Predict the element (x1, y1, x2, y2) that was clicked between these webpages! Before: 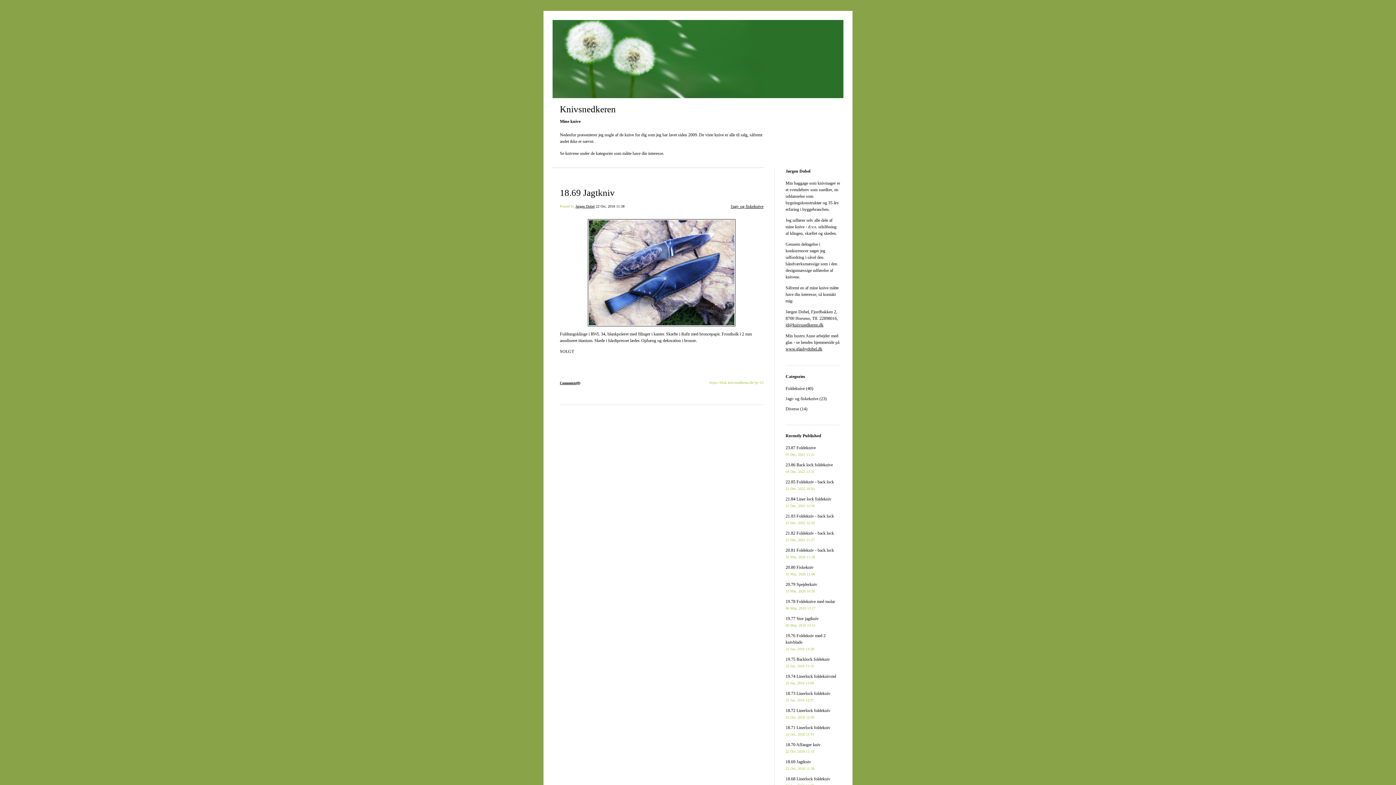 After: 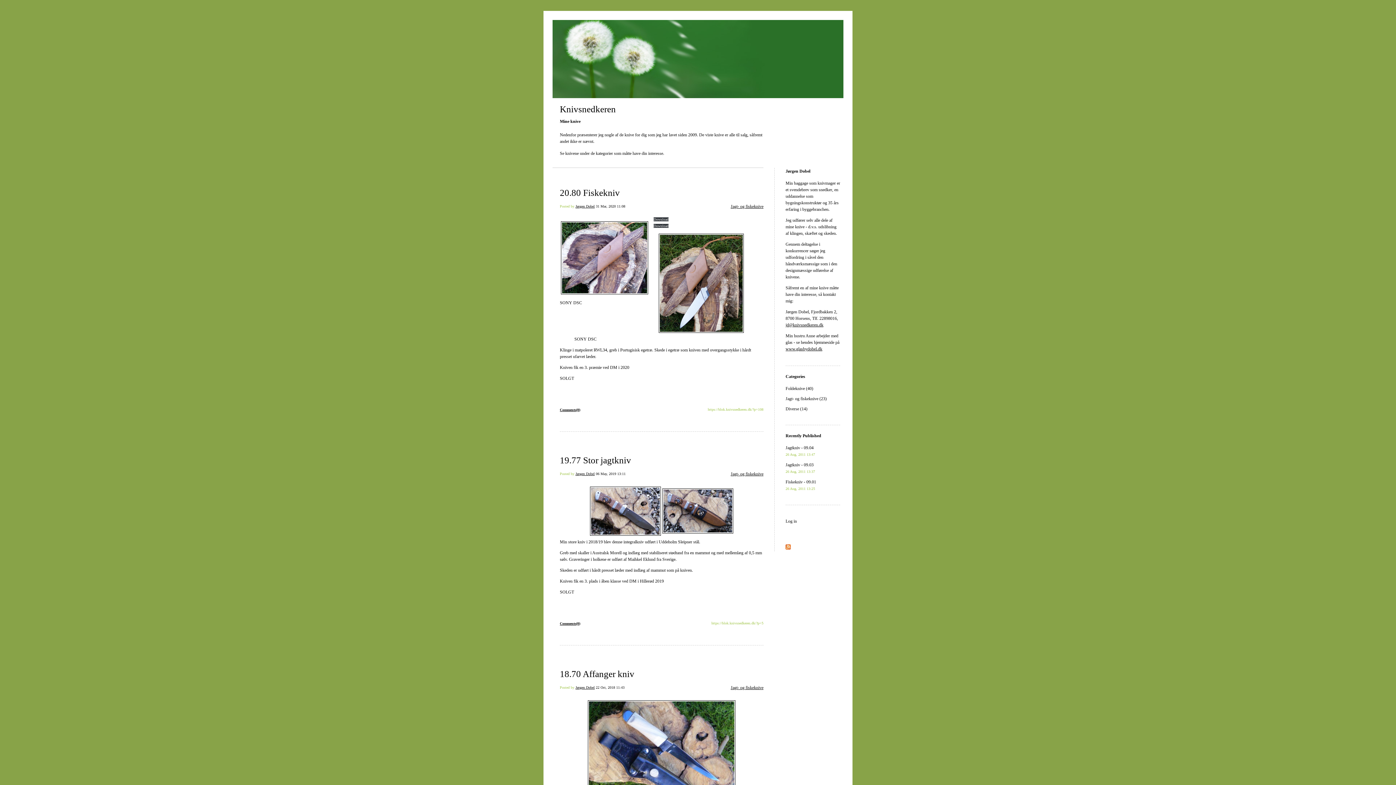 Action: bbox: (785, 396, 826, 401) label: Jagt- og fiskeknive (23)